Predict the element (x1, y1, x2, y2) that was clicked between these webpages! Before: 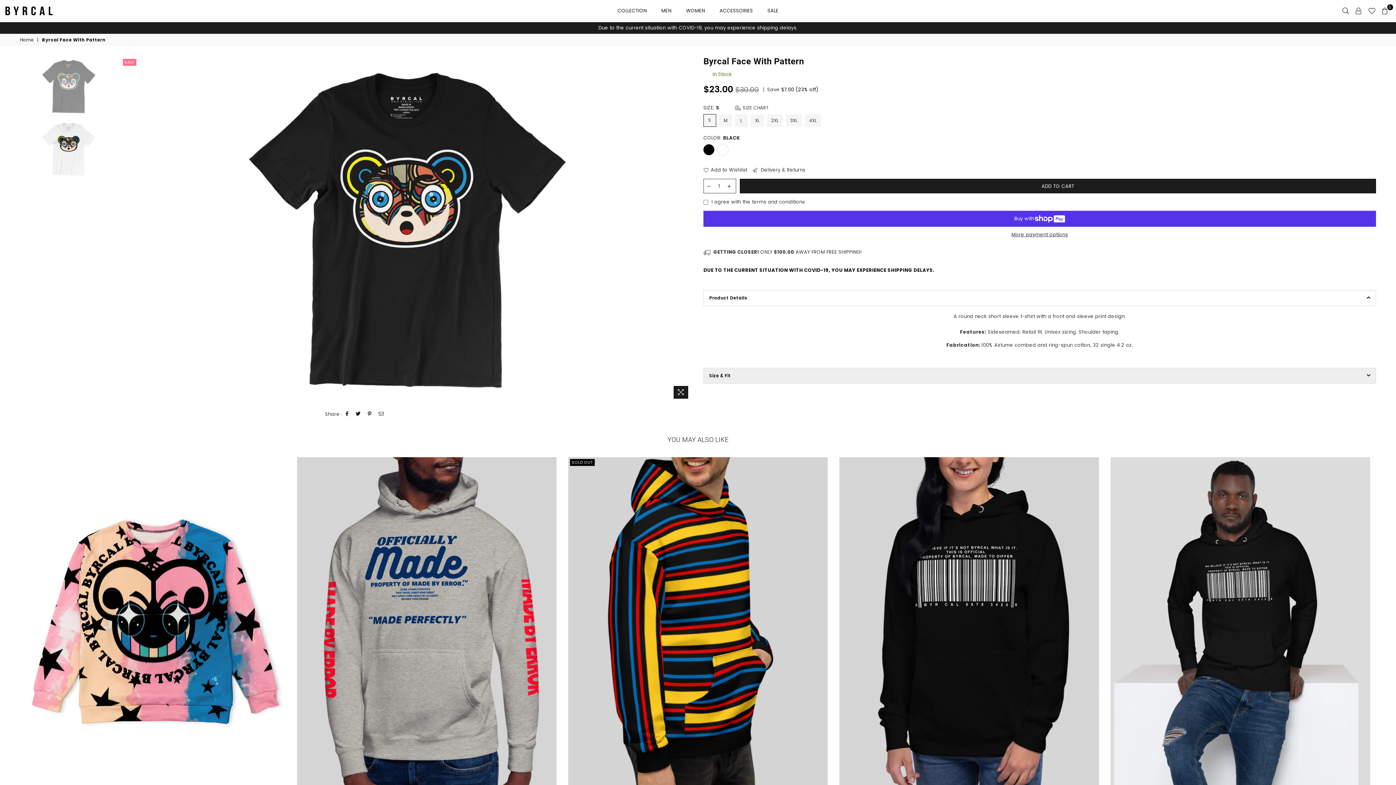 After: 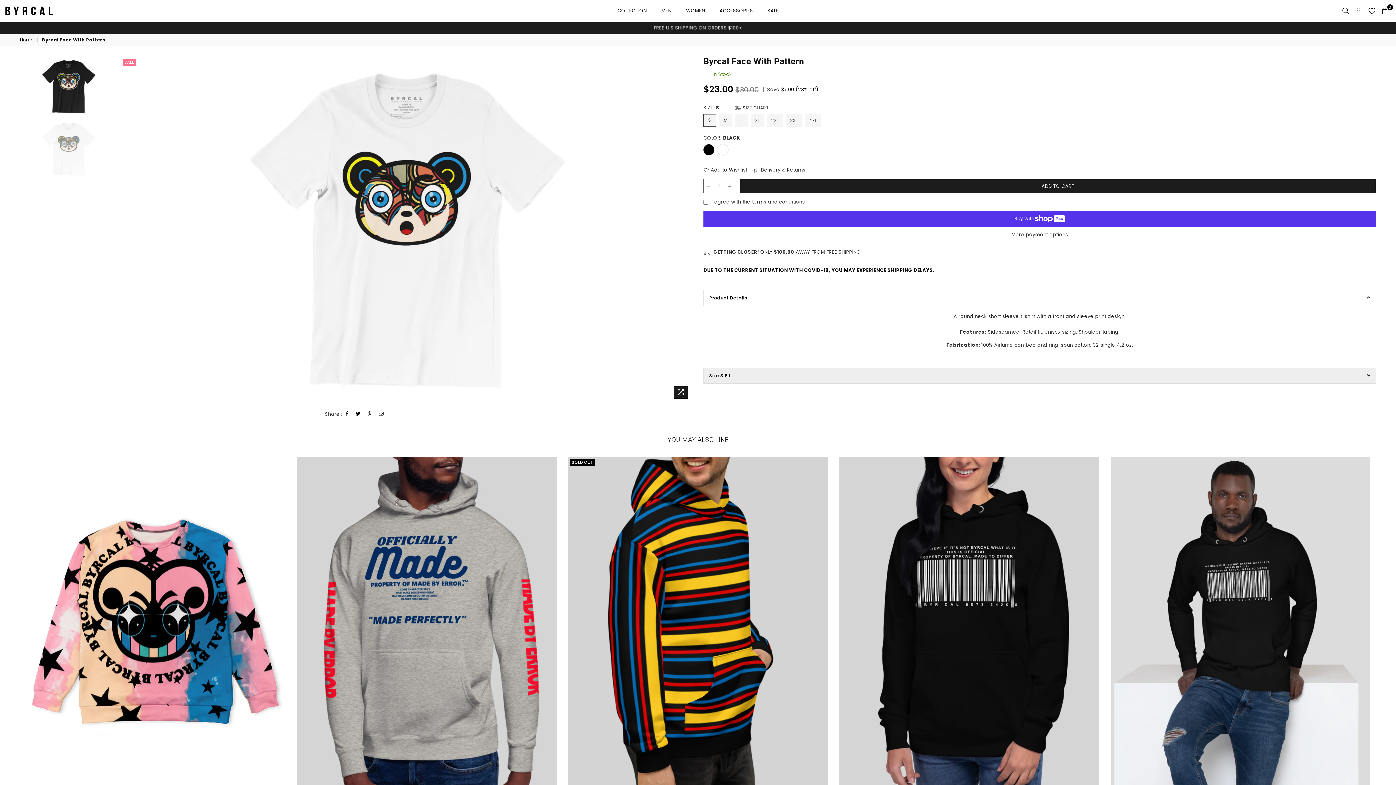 Action: bbox: (20, 120, 117, 178)